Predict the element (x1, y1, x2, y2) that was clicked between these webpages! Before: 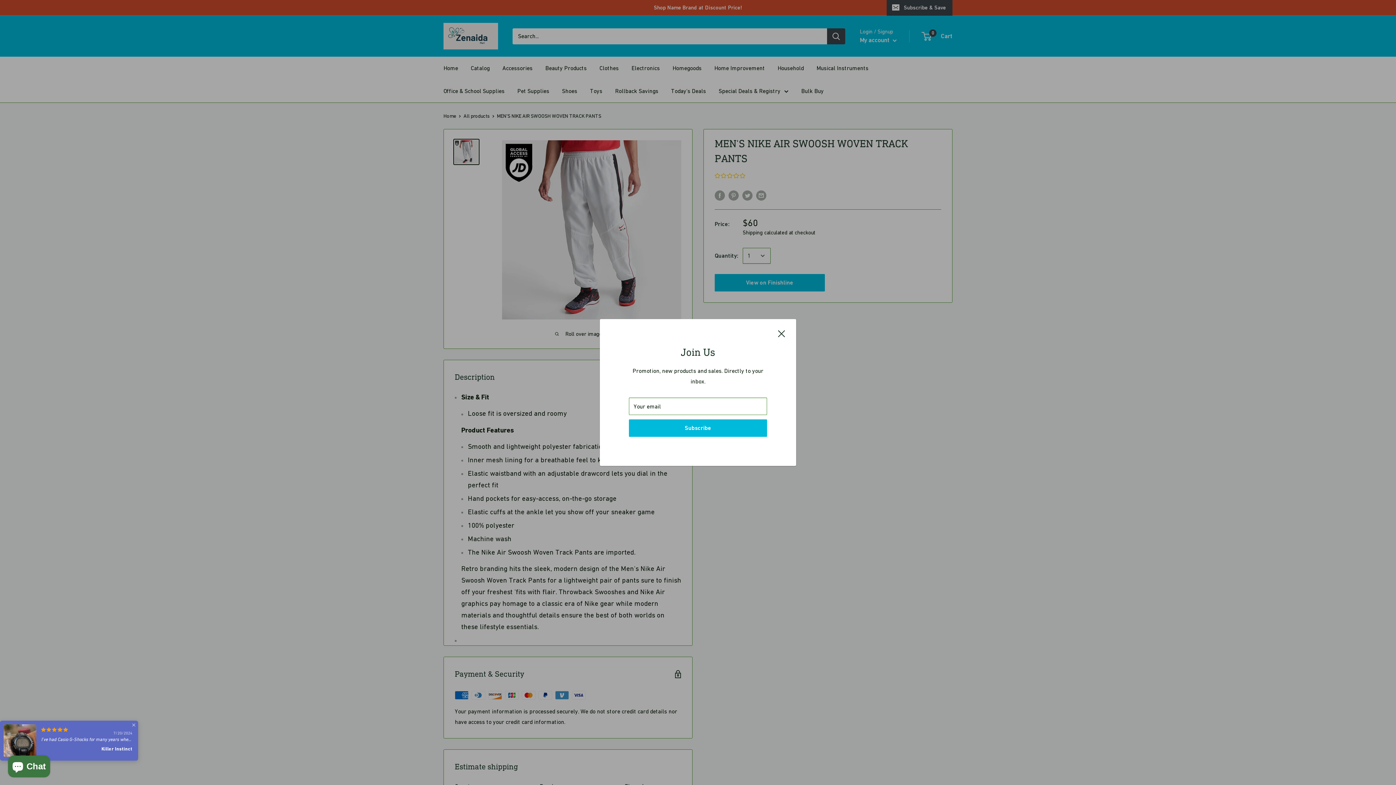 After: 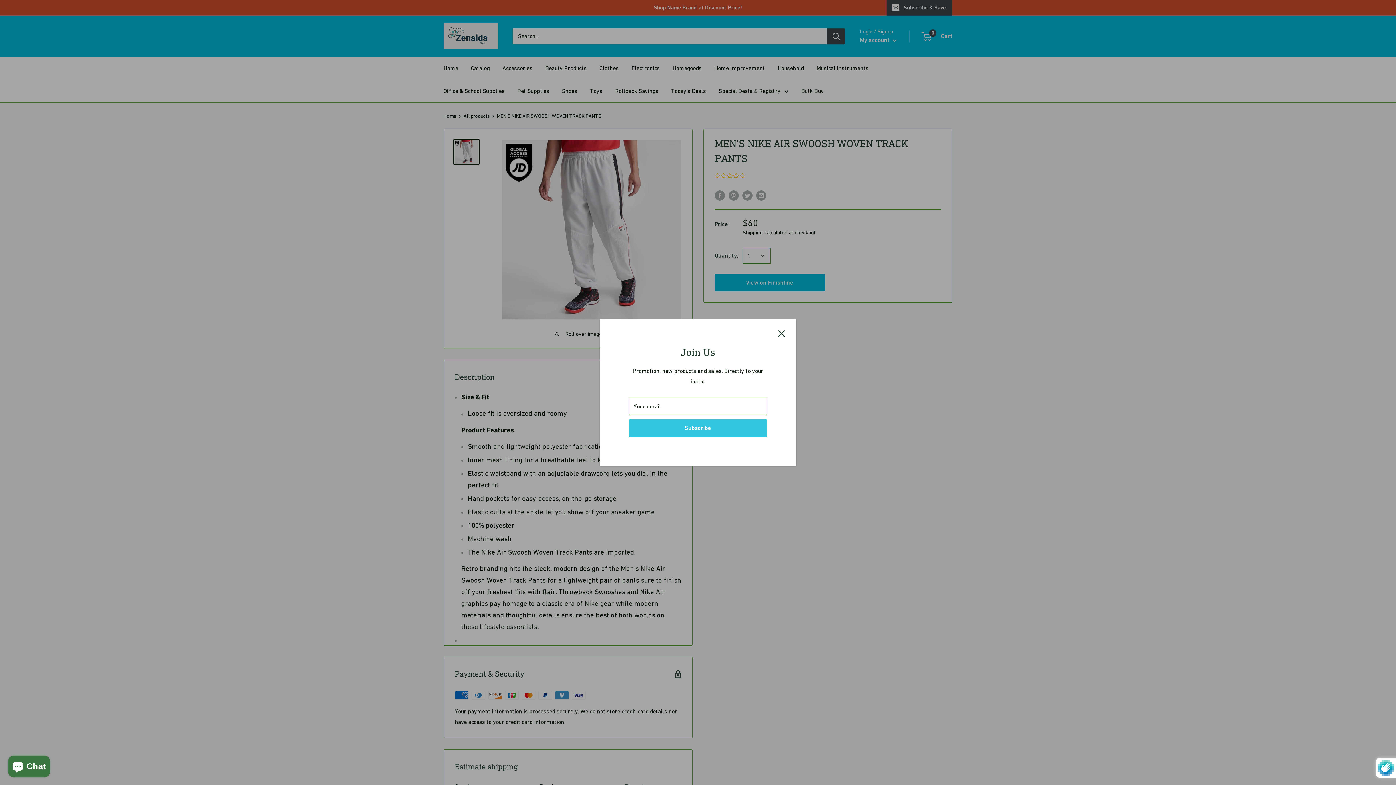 Action: label: Subscribe bbox: (629, 419, 767, 437)